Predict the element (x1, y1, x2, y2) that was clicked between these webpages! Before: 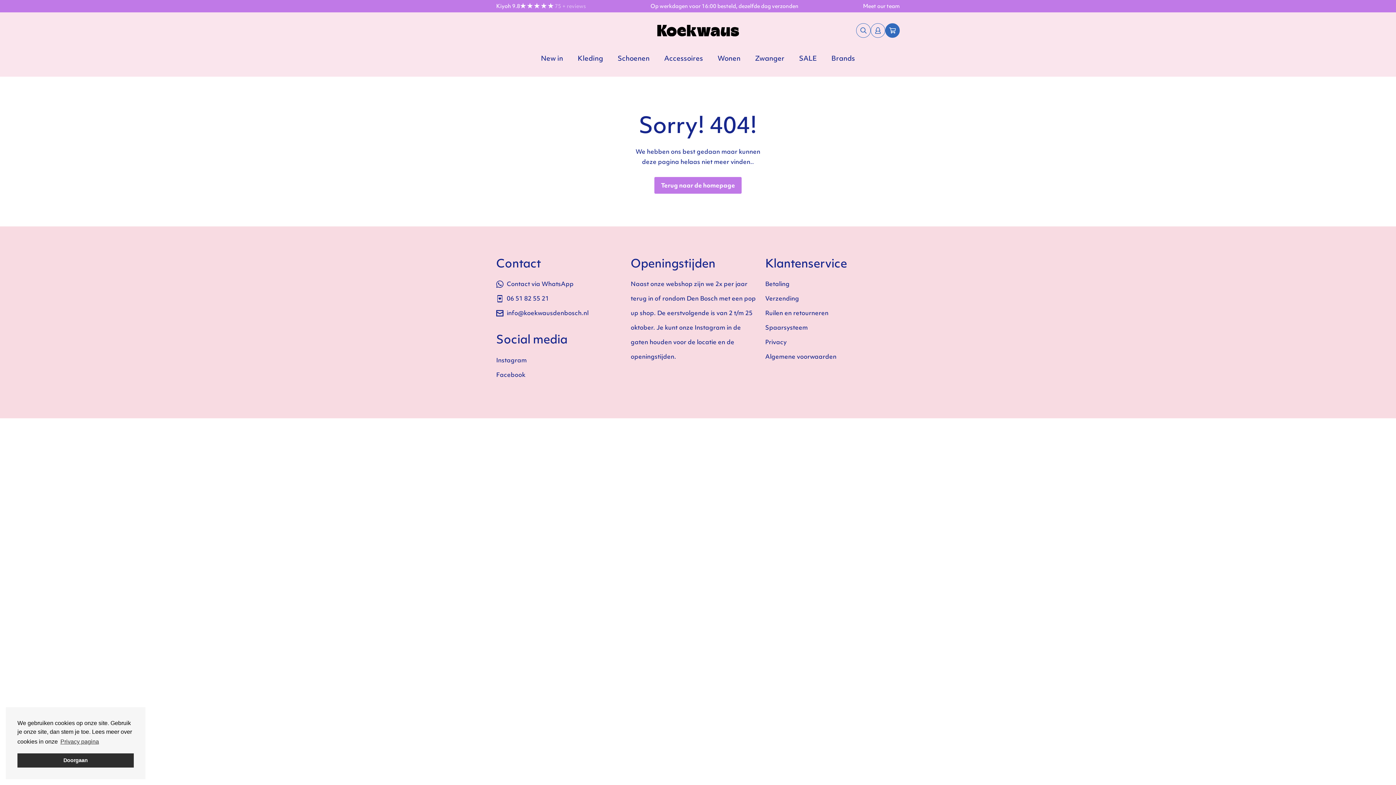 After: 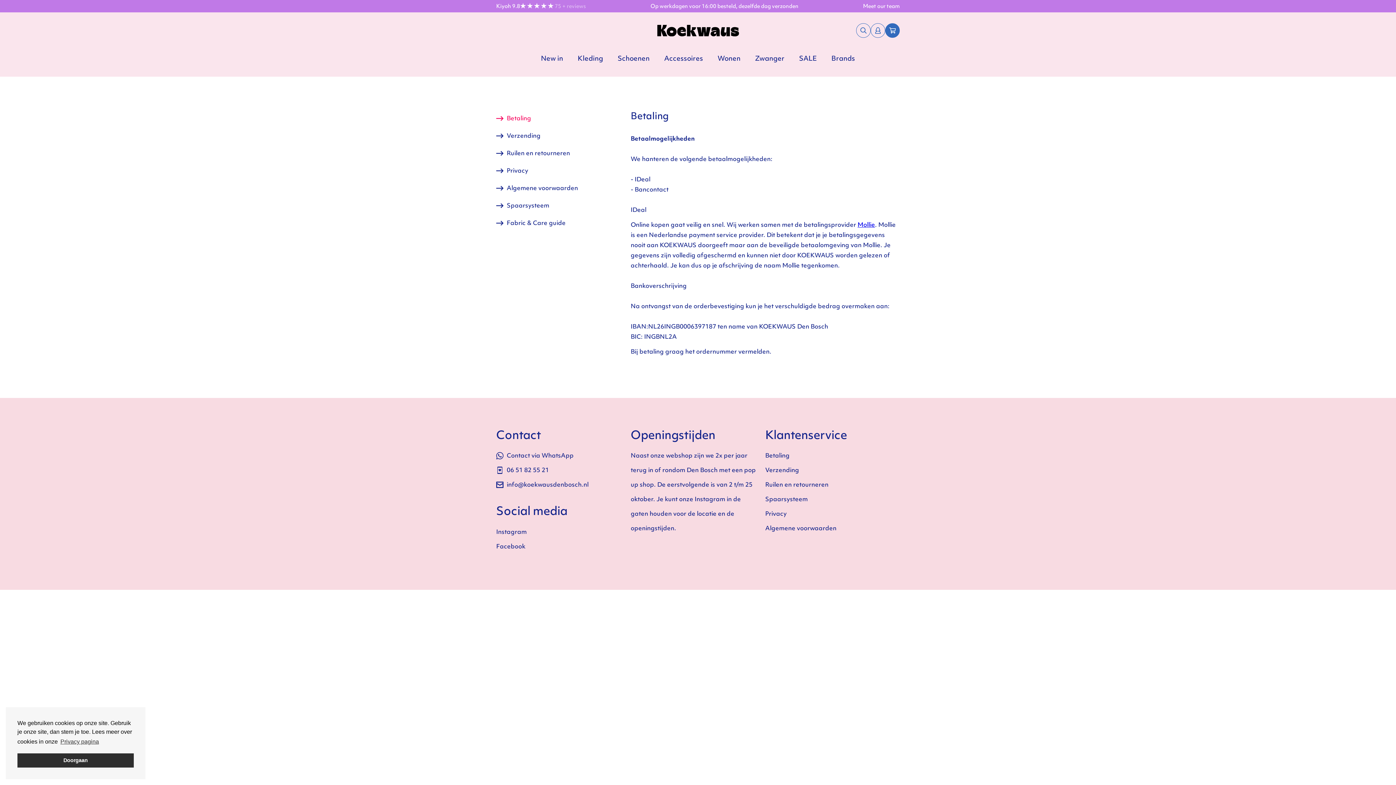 Action: bbox: (765, 276, 789, 291) label: Betaling